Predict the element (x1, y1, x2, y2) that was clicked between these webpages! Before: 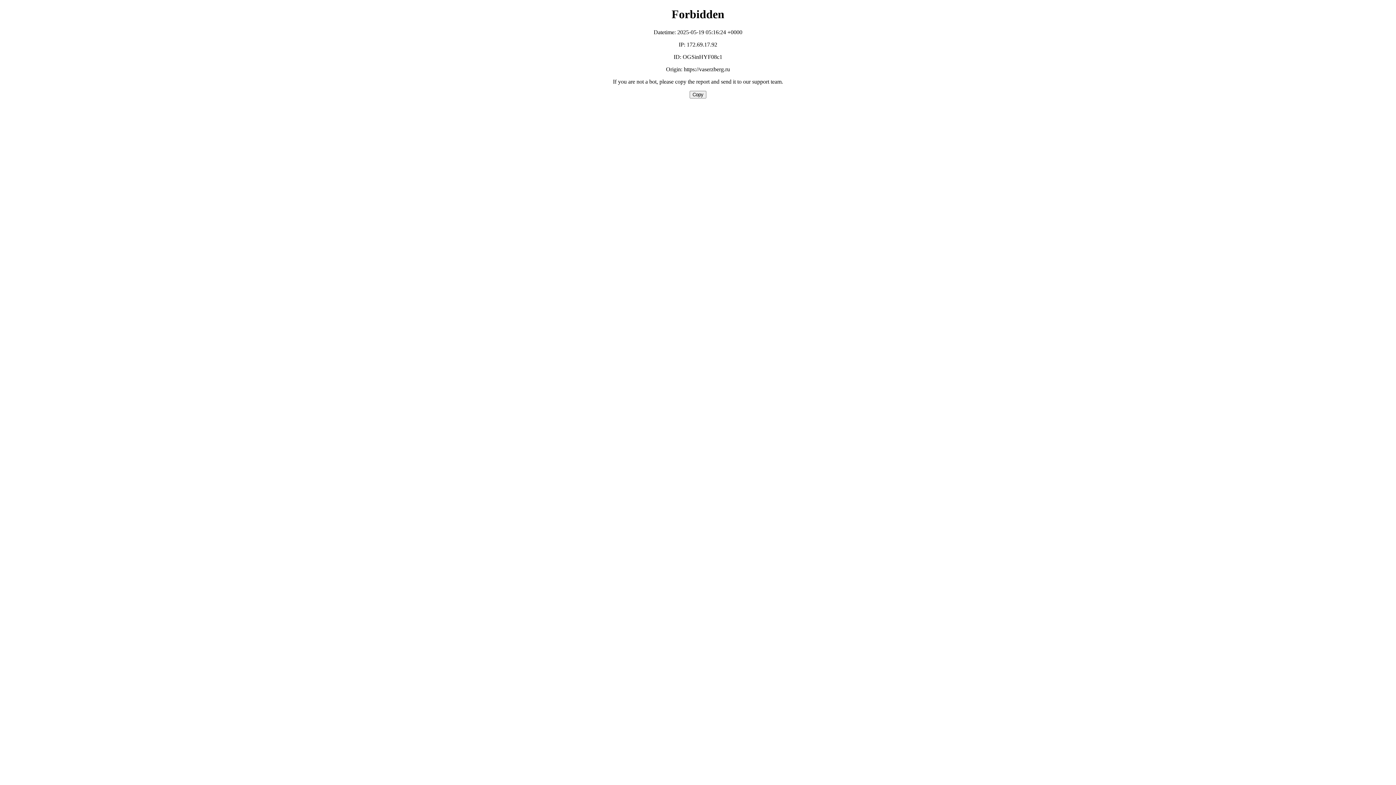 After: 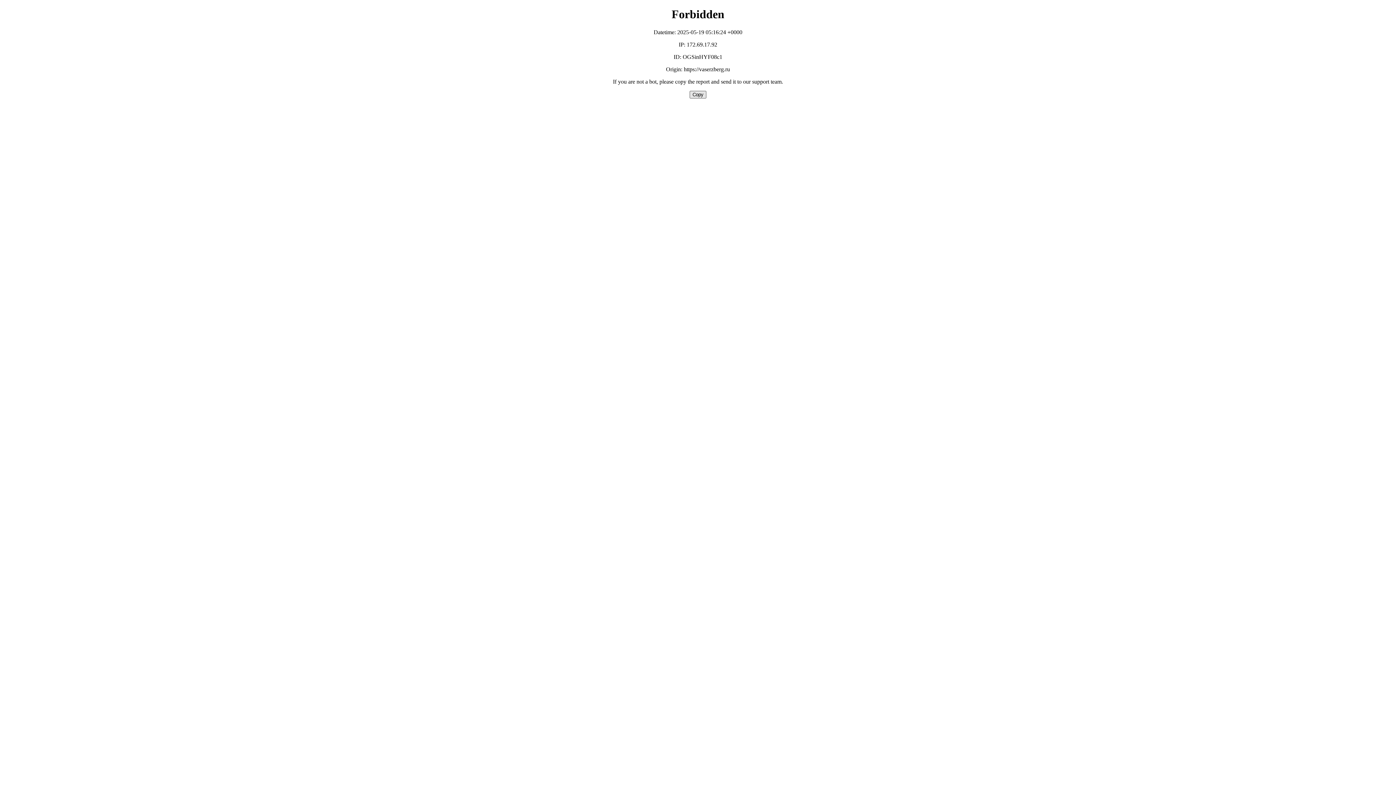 Action: bbox: (689, 90, 706, 98) label: Copy